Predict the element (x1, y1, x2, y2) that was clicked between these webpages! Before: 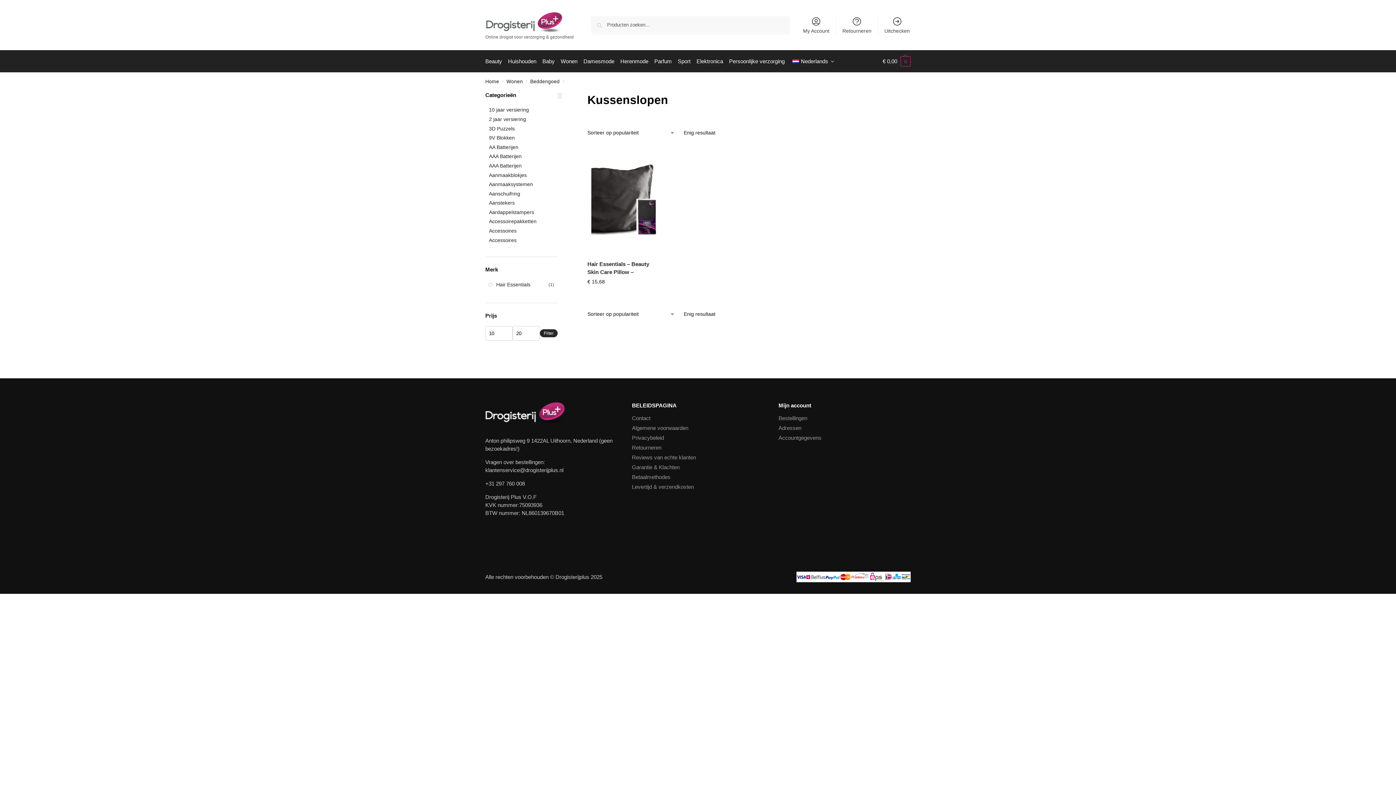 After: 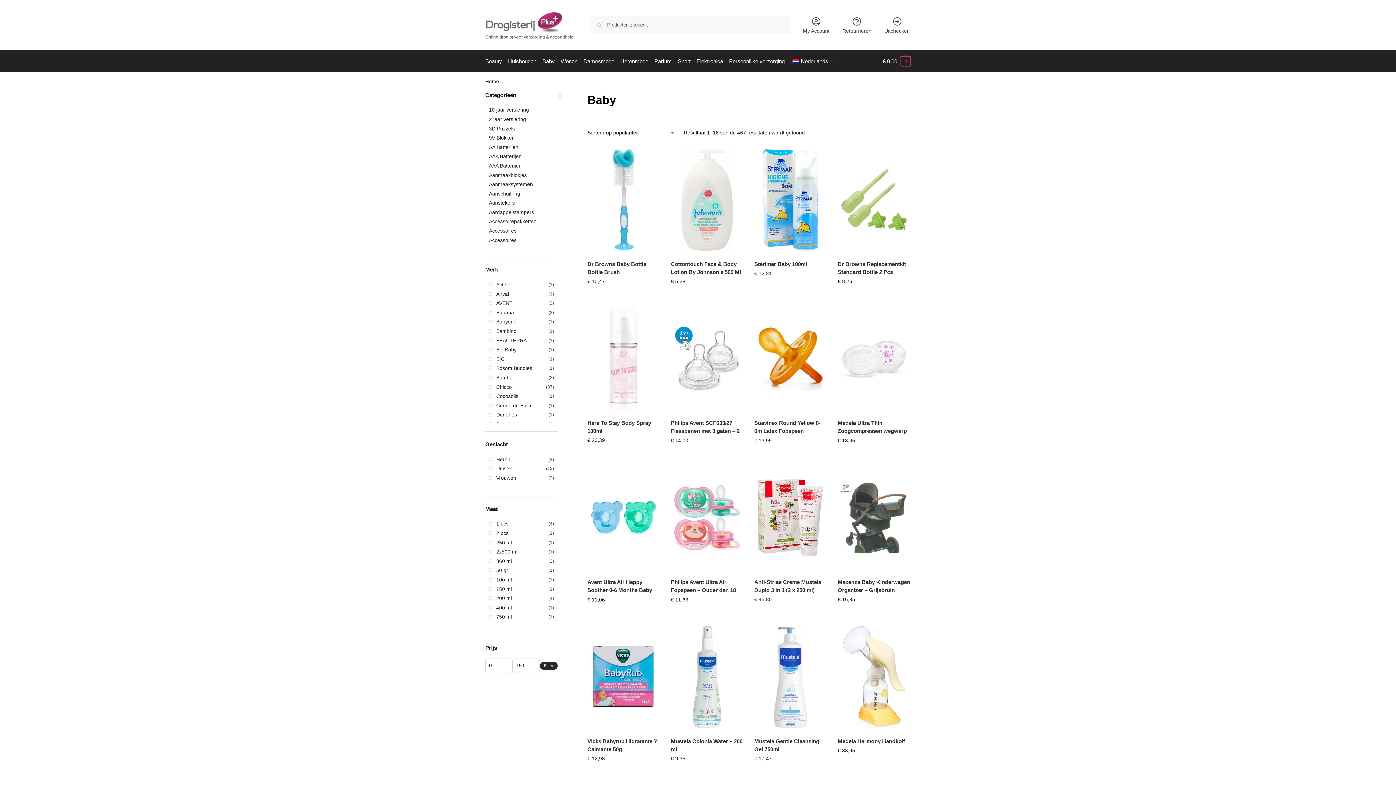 Action: label: Baby bbox: (539, 50, 557, 72)